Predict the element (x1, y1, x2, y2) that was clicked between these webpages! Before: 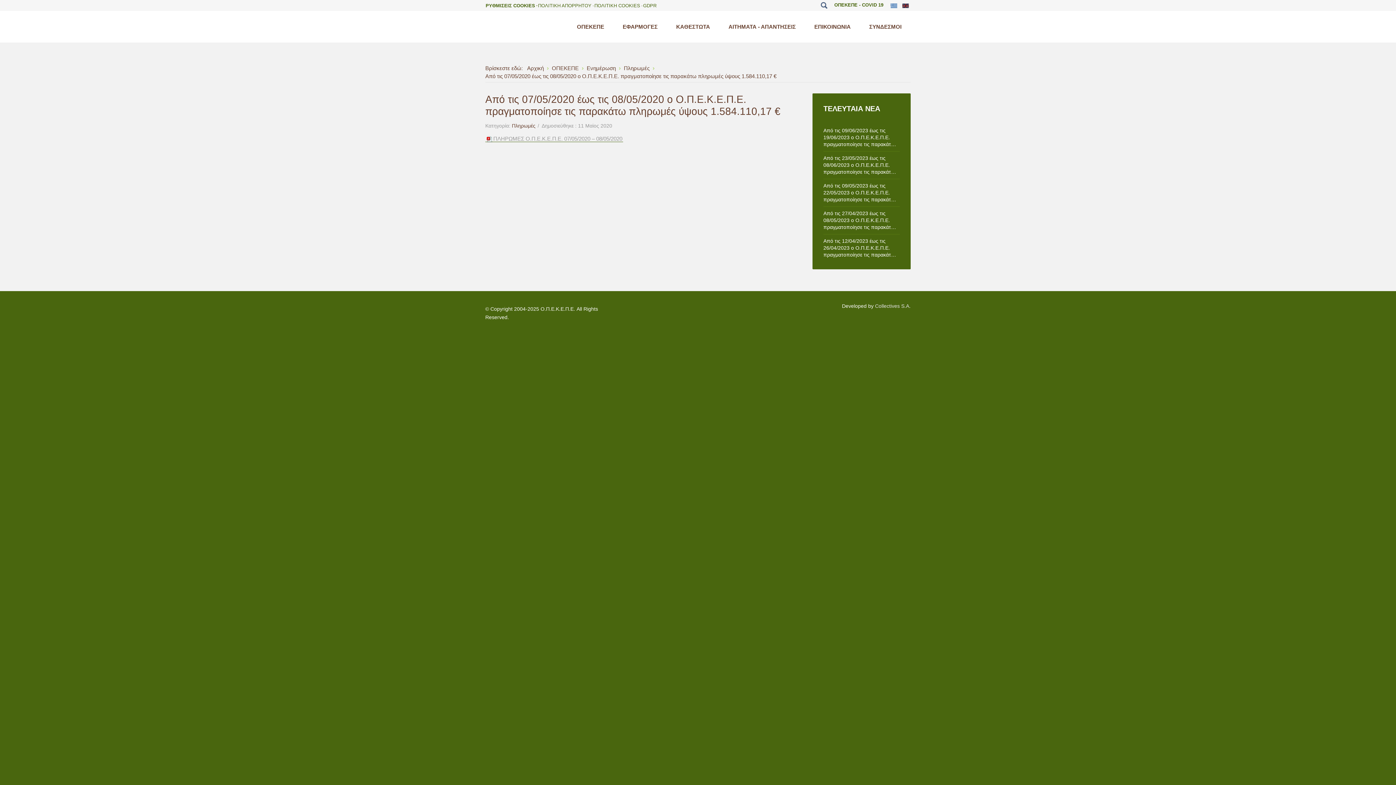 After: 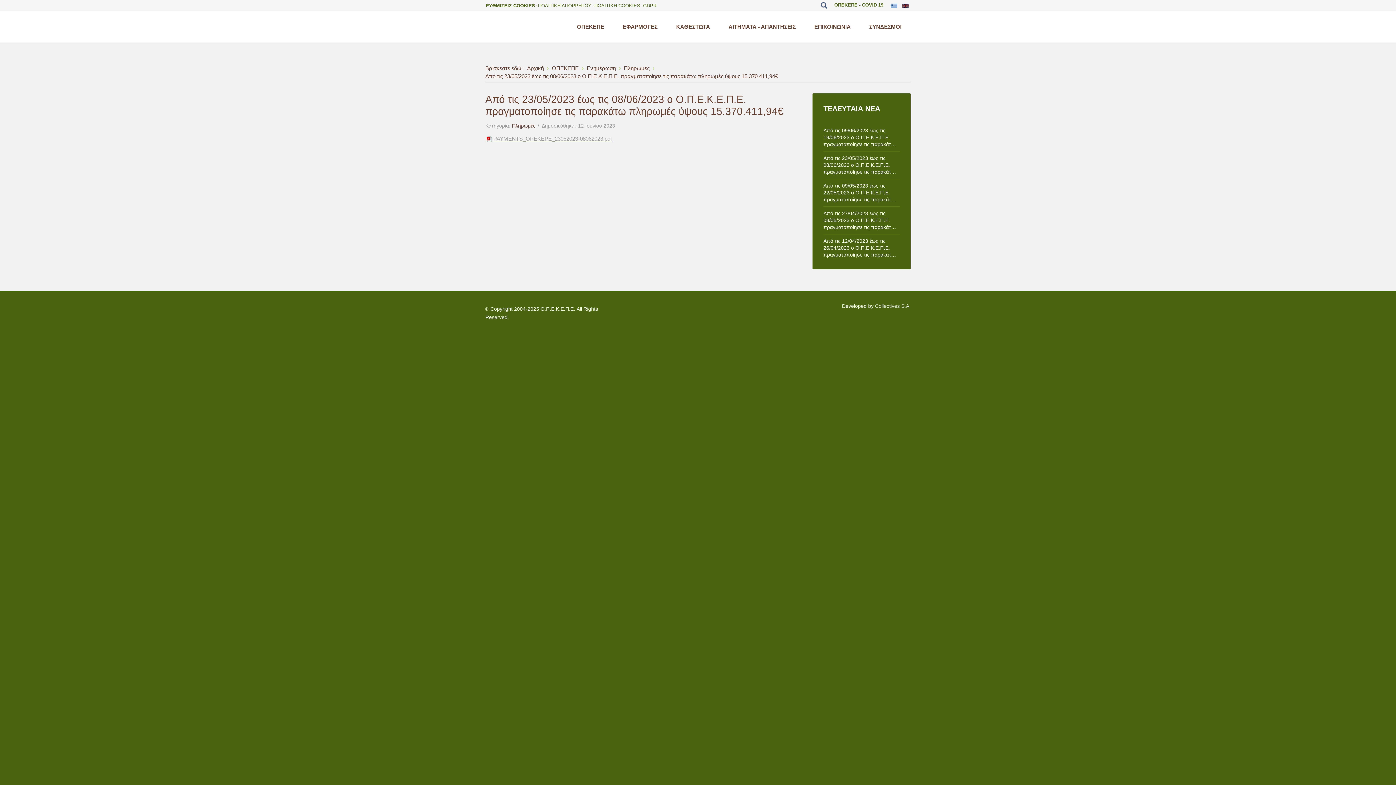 Action: label: Από τις 23/05/2023 έως τις 08/06/2023 ο Ο.Π.Ε.Κ.Ε.Π.Ε. πραγματοποίησε τις παρακάτω πληρωμές ύψους 15.370.411,94€ bbox: (823, 151, 900, 178)